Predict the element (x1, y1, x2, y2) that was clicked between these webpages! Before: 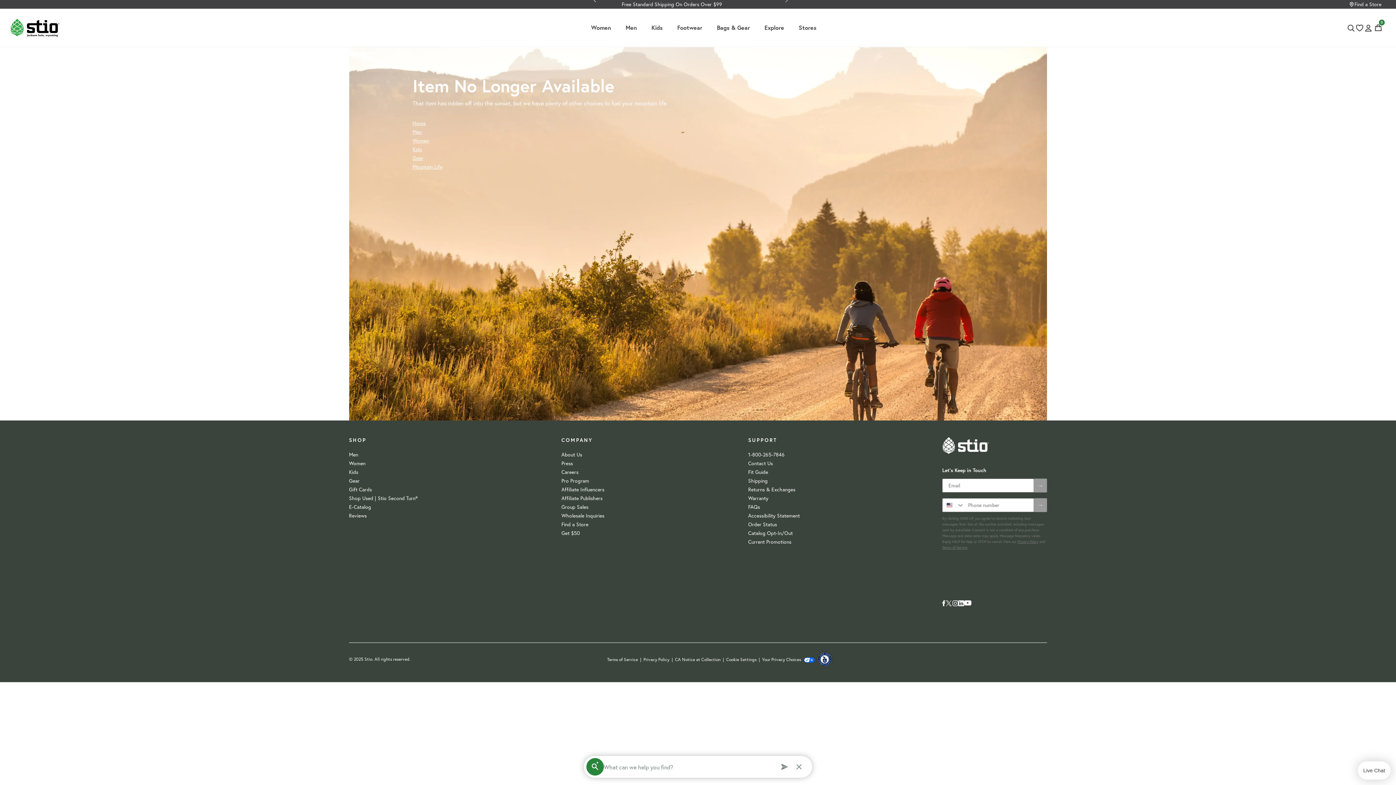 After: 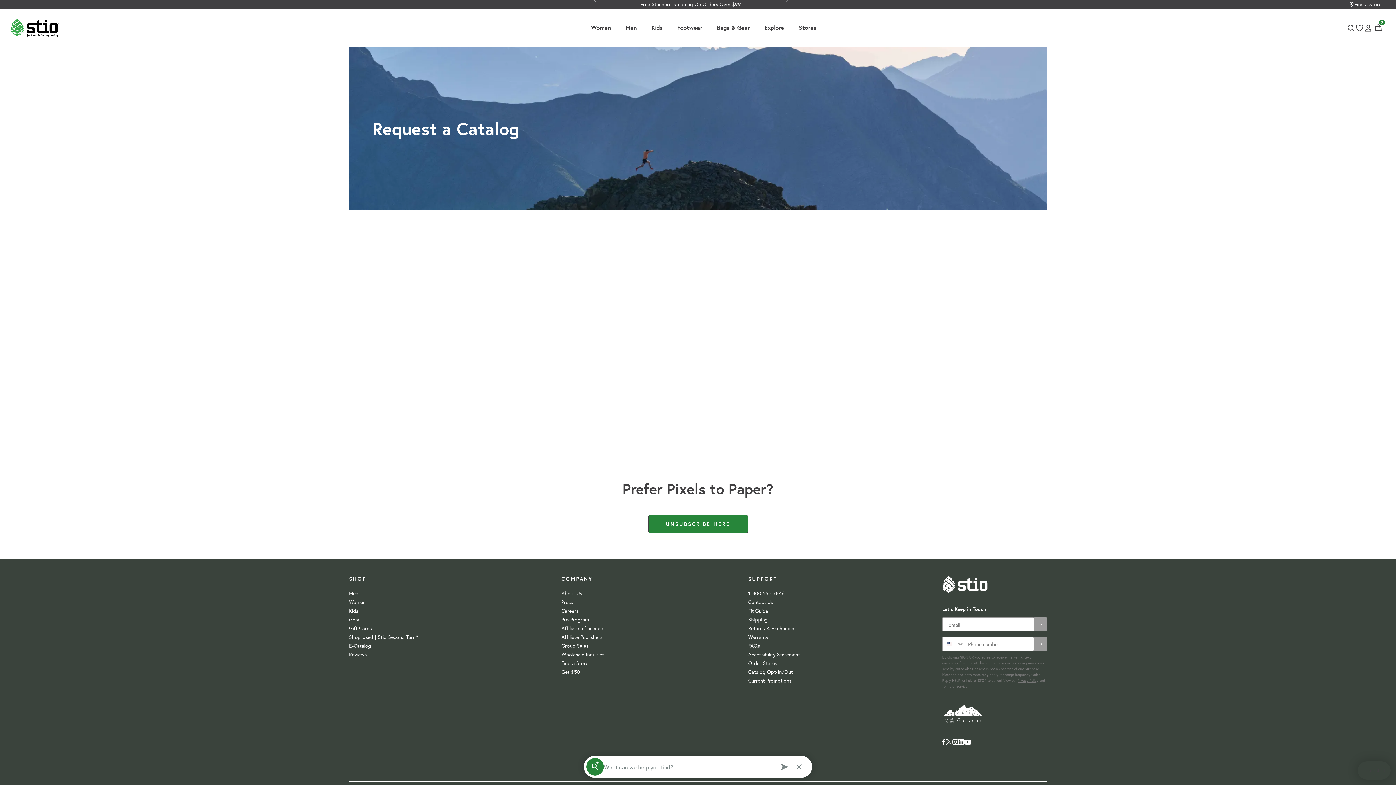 Action: bbox: (795, 528, 844, 537) label: Catalog Opt-In/Out